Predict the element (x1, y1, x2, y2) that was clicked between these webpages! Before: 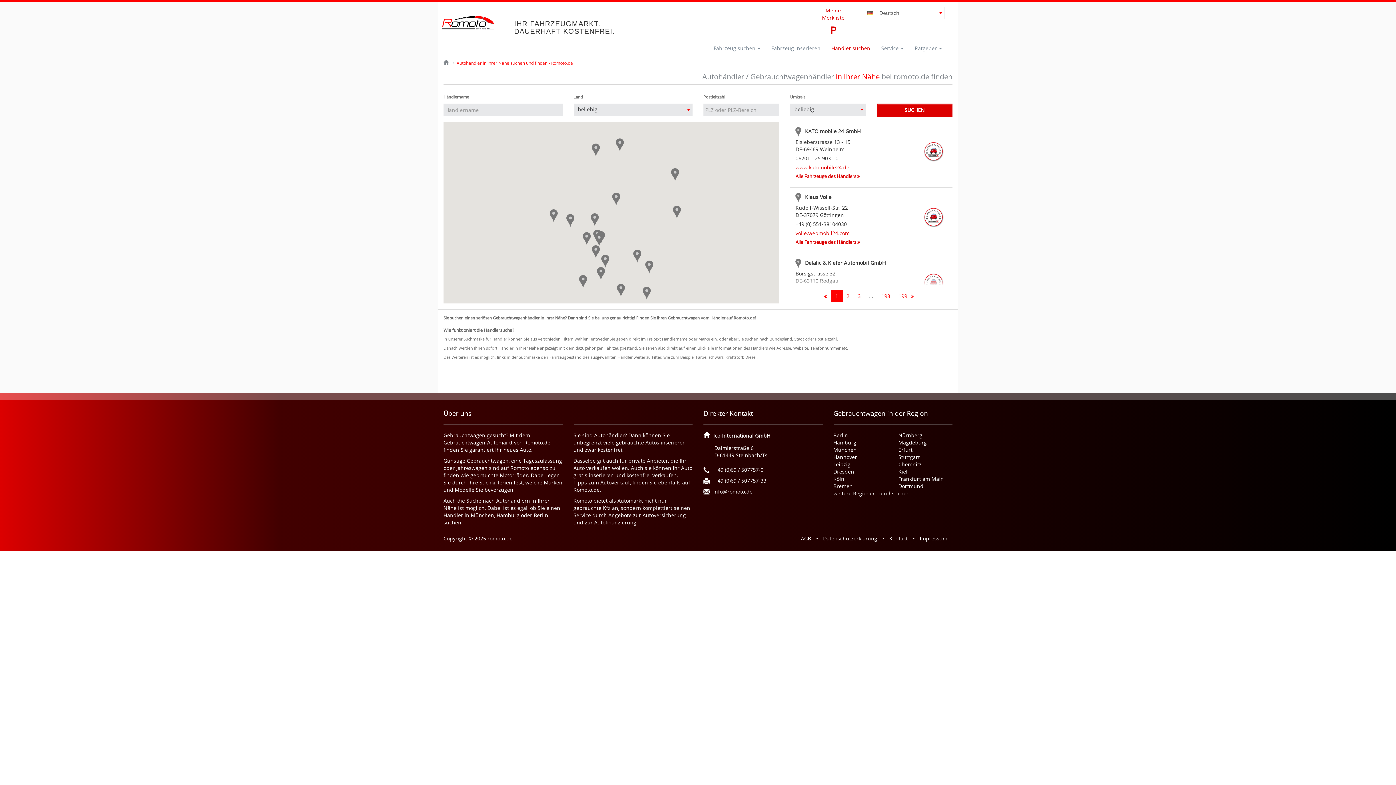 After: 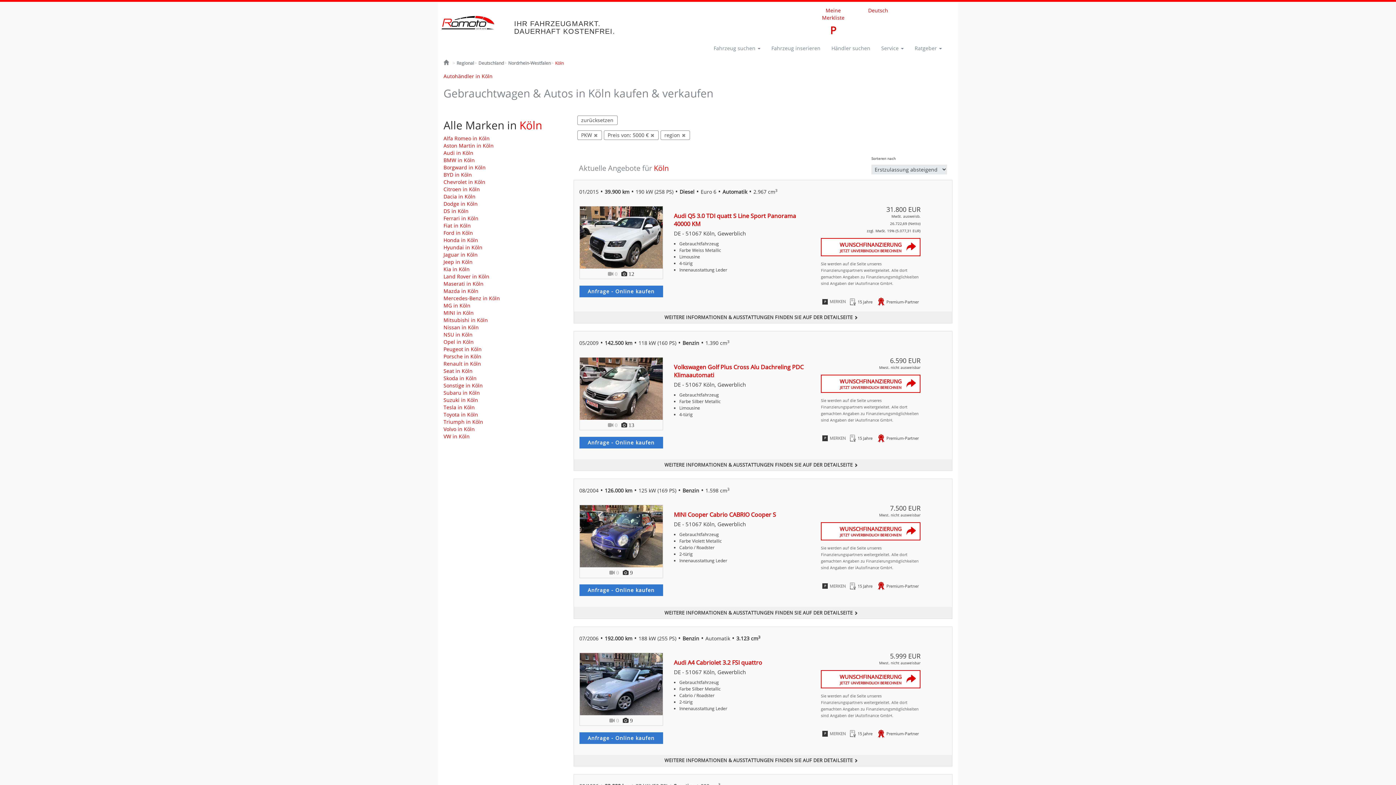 Action: bbox: (833, 475, 844, 482) label: Köln